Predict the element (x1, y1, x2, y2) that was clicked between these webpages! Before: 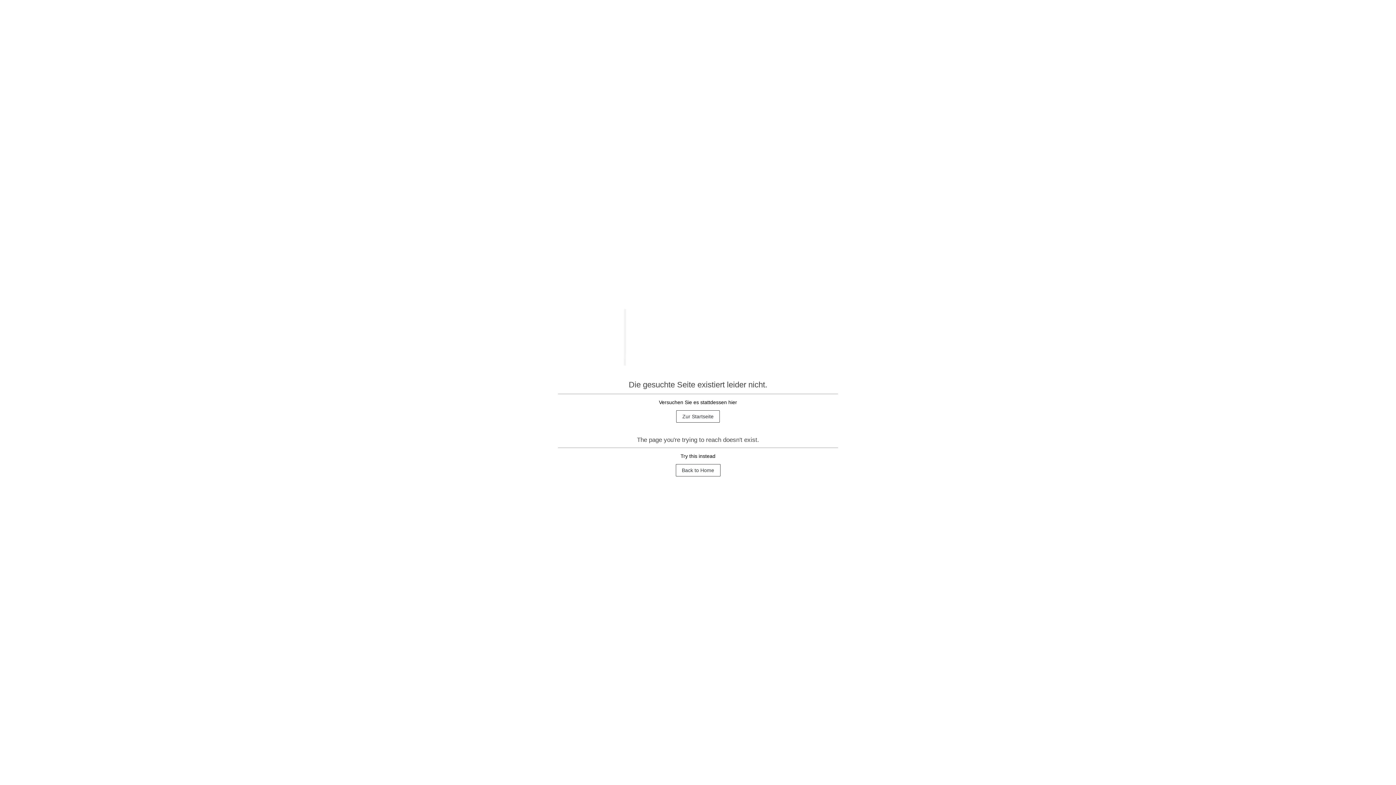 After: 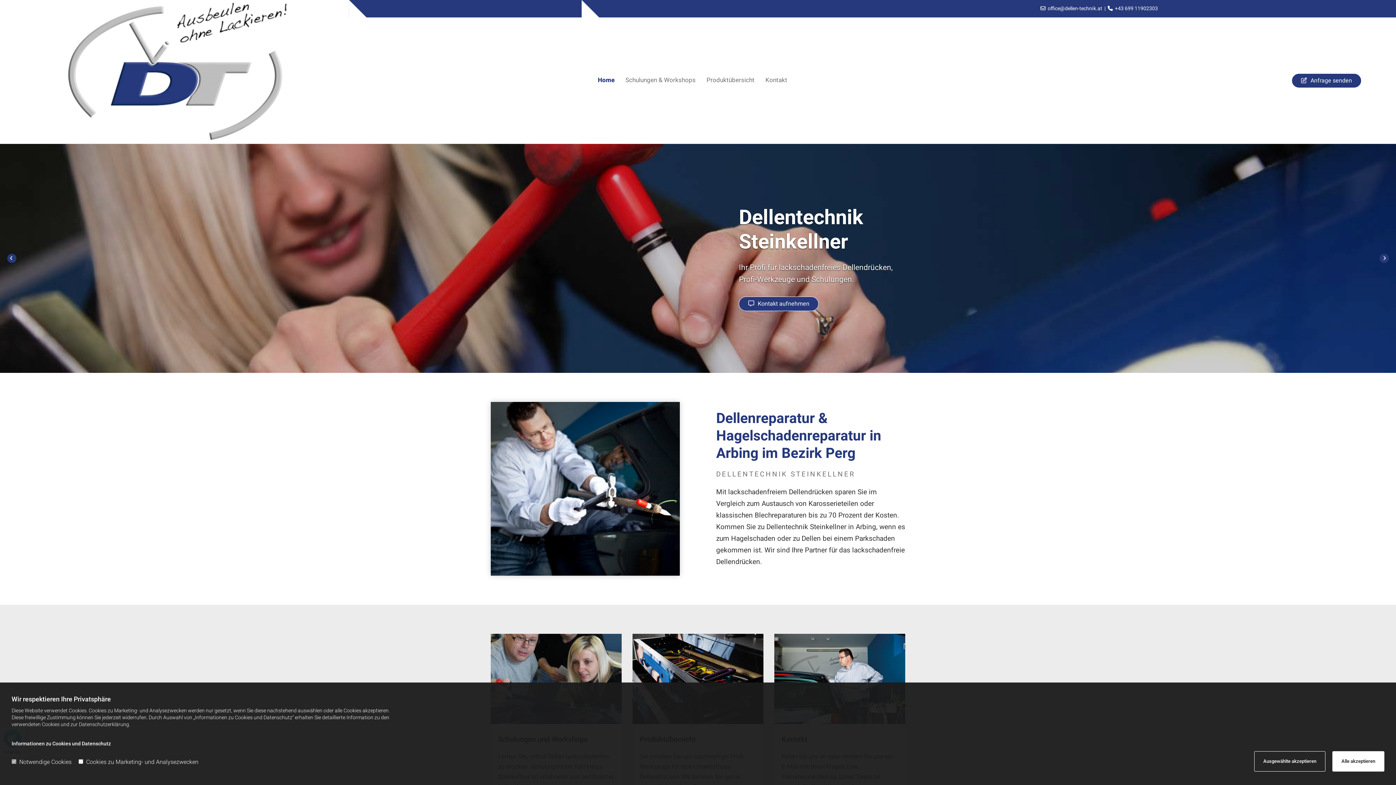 Action: bbox: (675, 464, 720, 476) label: Back to Home